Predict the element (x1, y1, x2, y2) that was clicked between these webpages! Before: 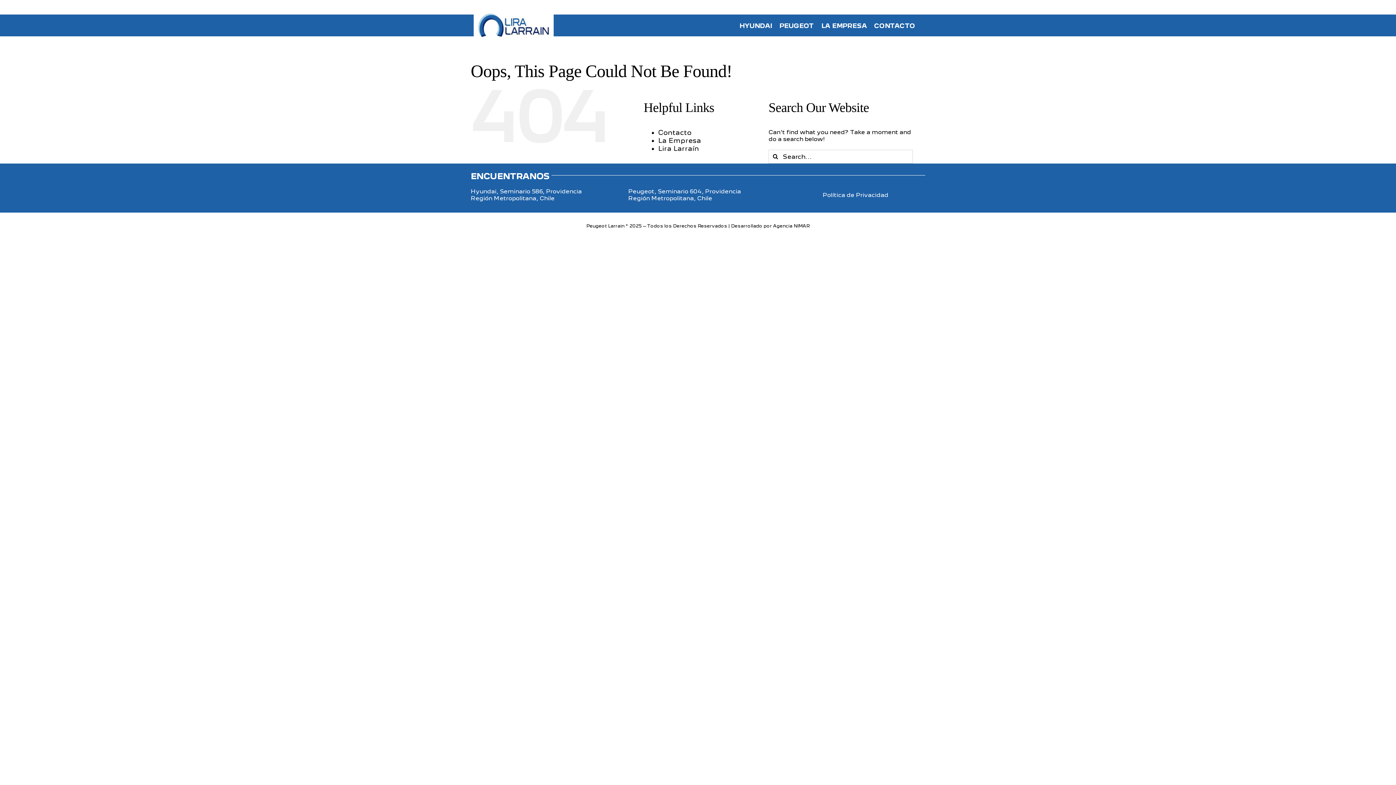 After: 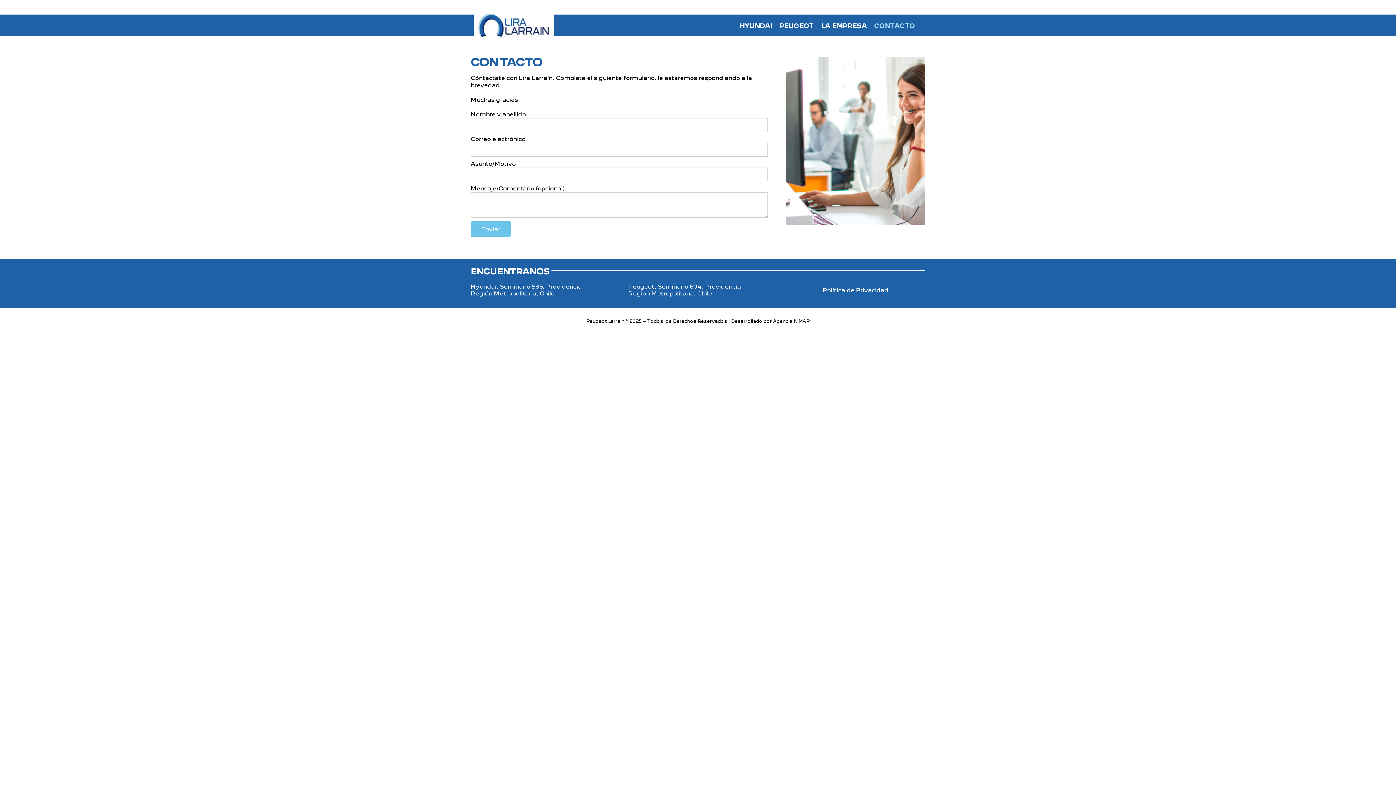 Action: bbox: (658, 128, 691, 136) label: Contacto